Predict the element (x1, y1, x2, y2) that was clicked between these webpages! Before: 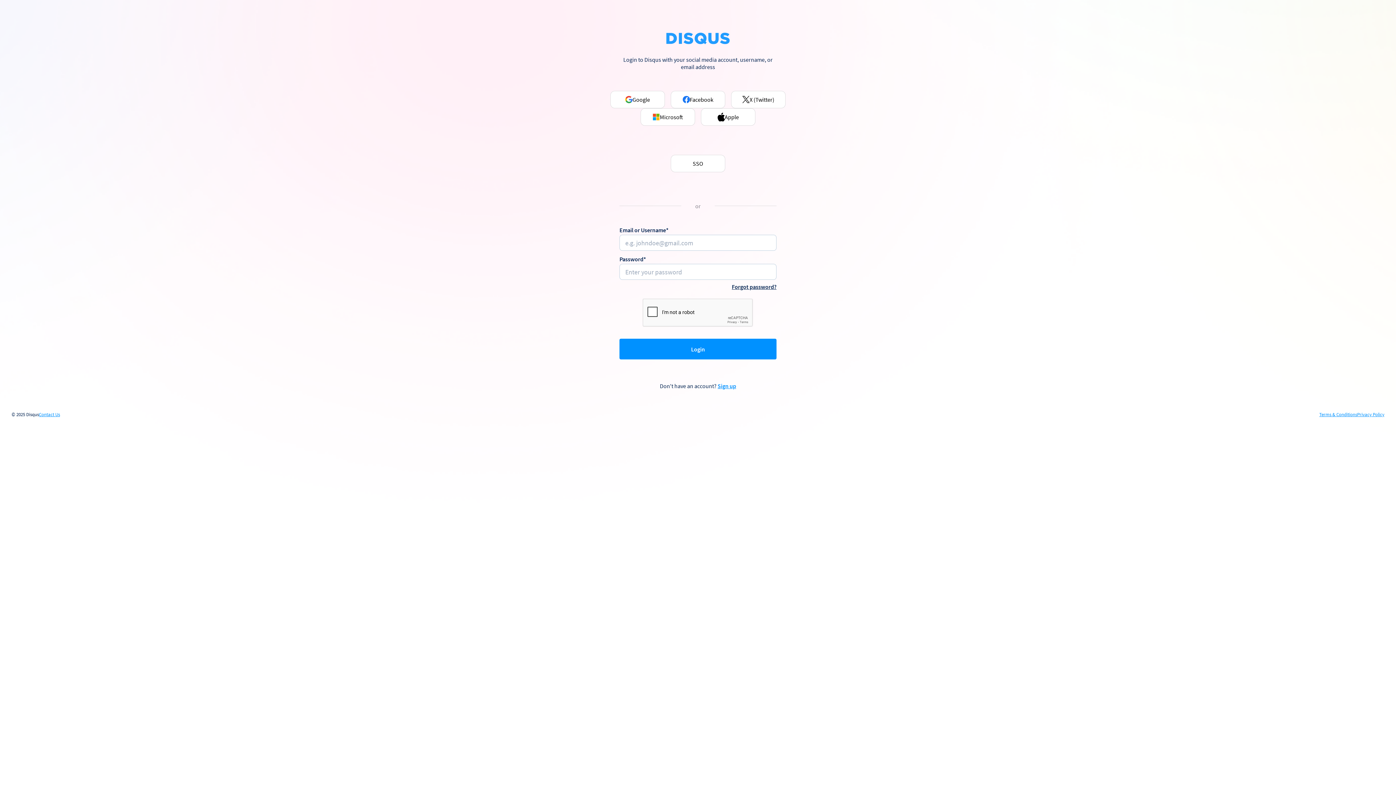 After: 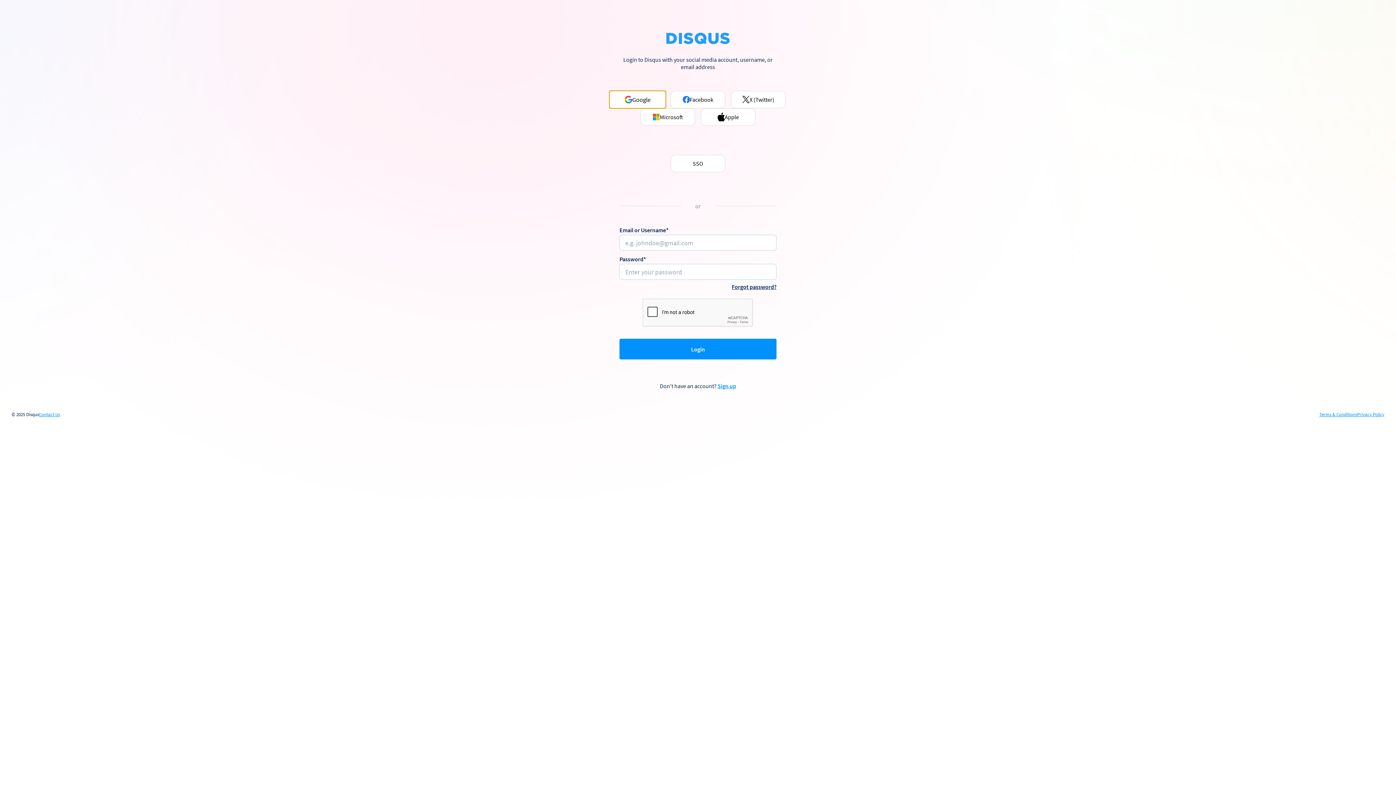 Action: label: Google bbox: (610, 90, 665, 108)